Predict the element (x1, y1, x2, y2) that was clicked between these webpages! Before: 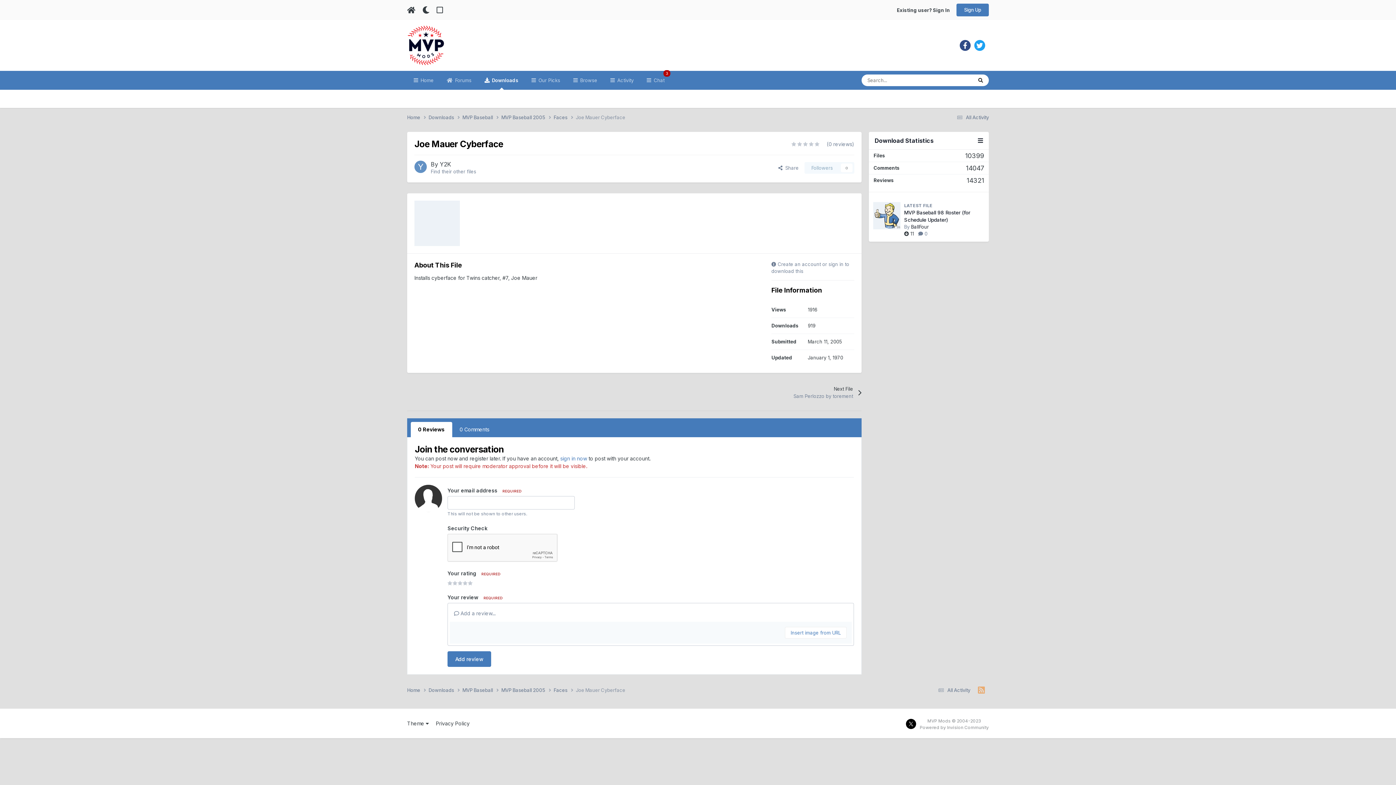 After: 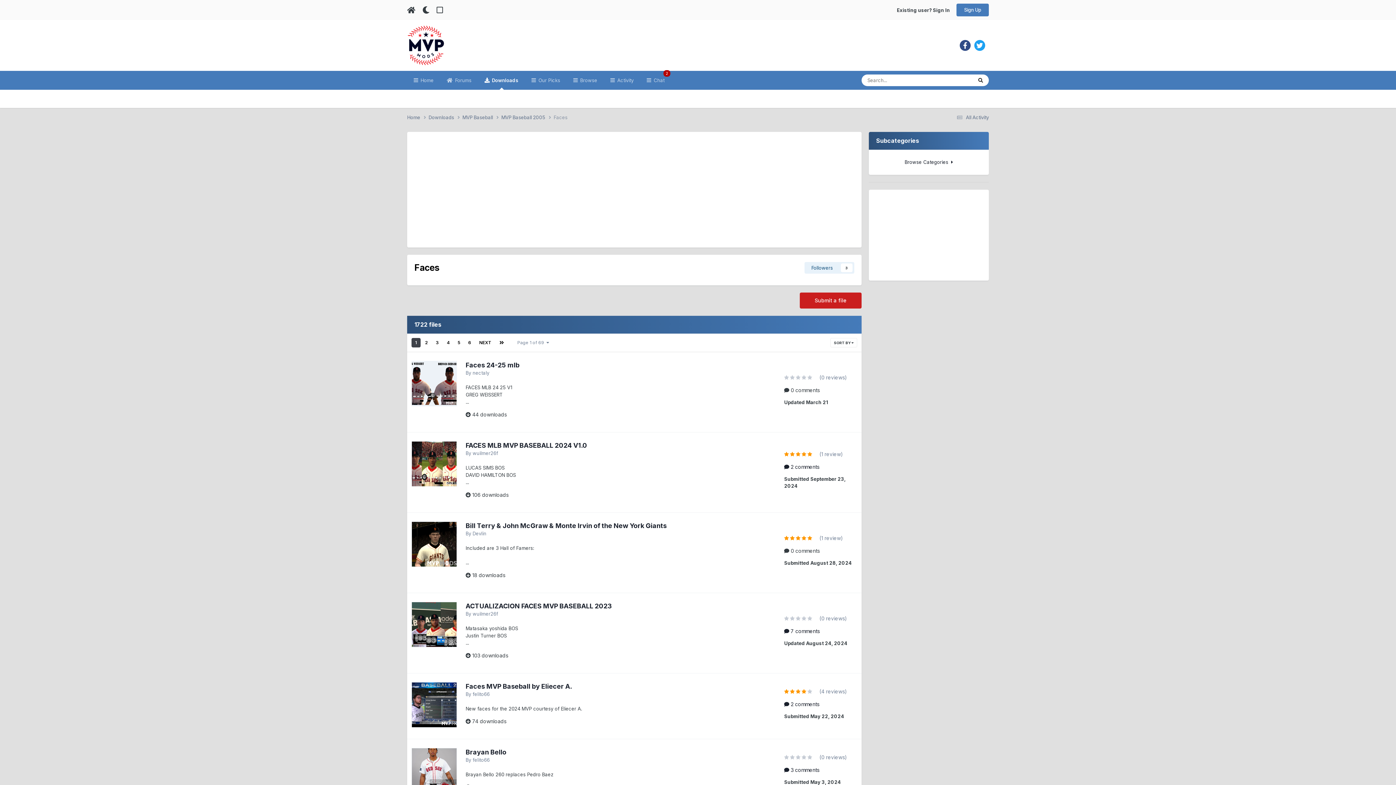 Action: bbox: (553, 687, 576, 694) label: Faces 